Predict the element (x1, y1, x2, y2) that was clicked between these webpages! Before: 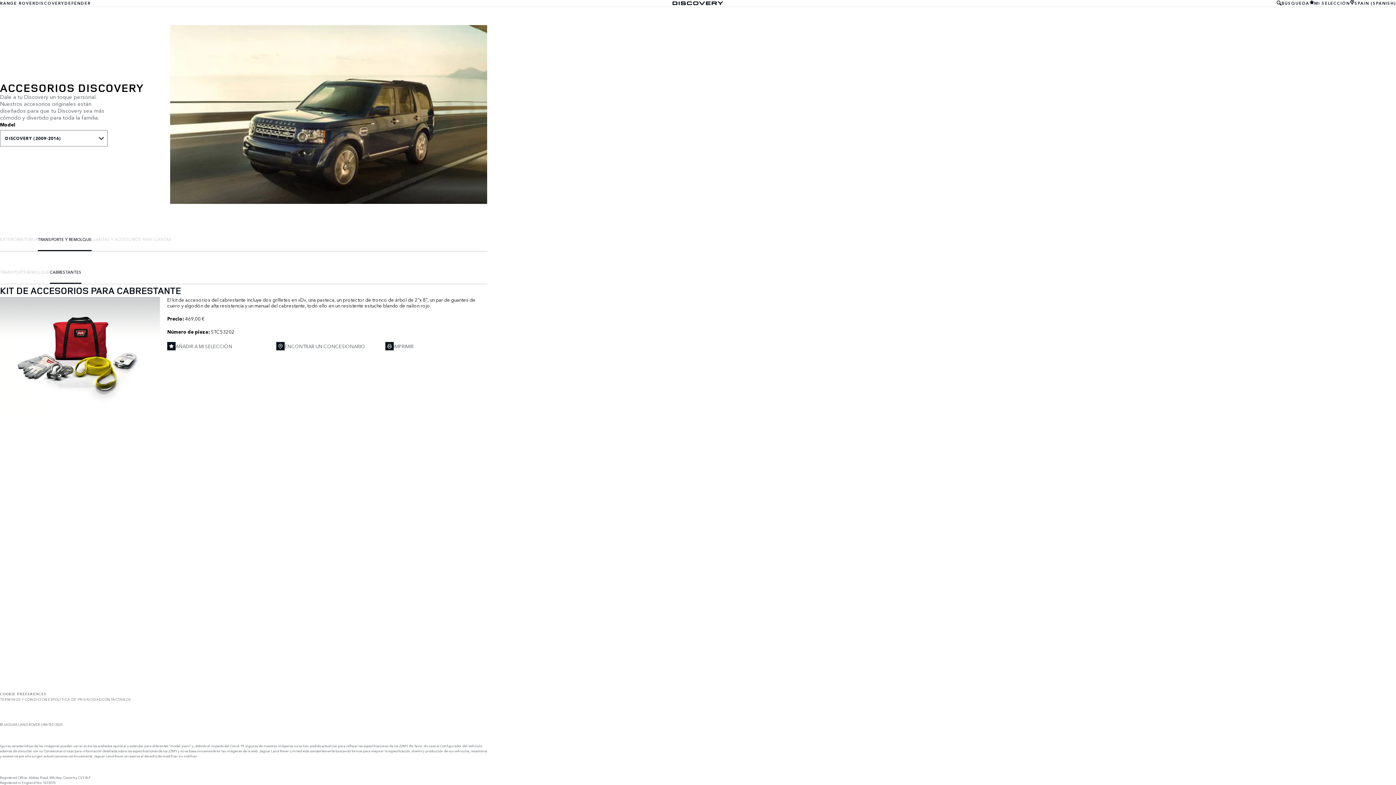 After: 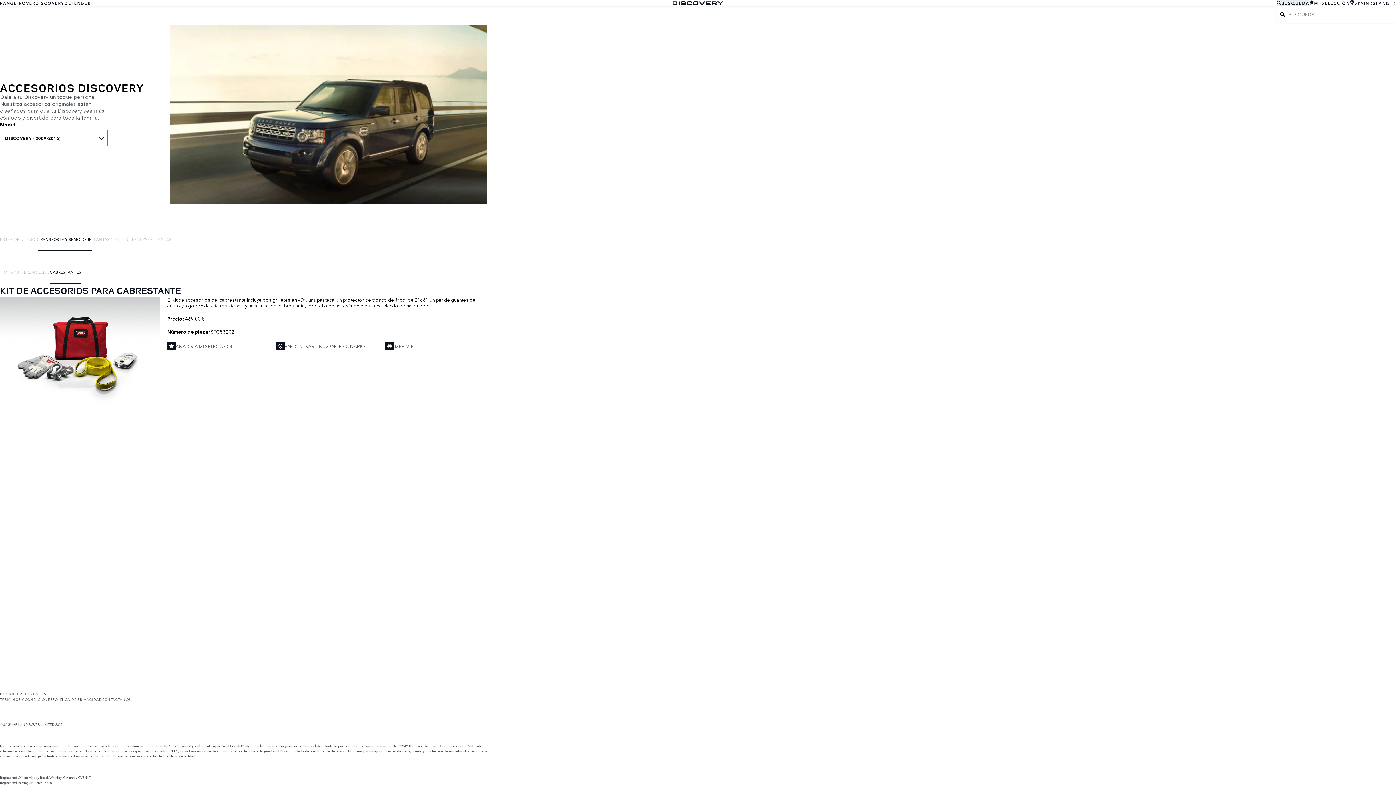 Action: bbox: (1278, 0, 1310, 6) label: BÚSQUEDA